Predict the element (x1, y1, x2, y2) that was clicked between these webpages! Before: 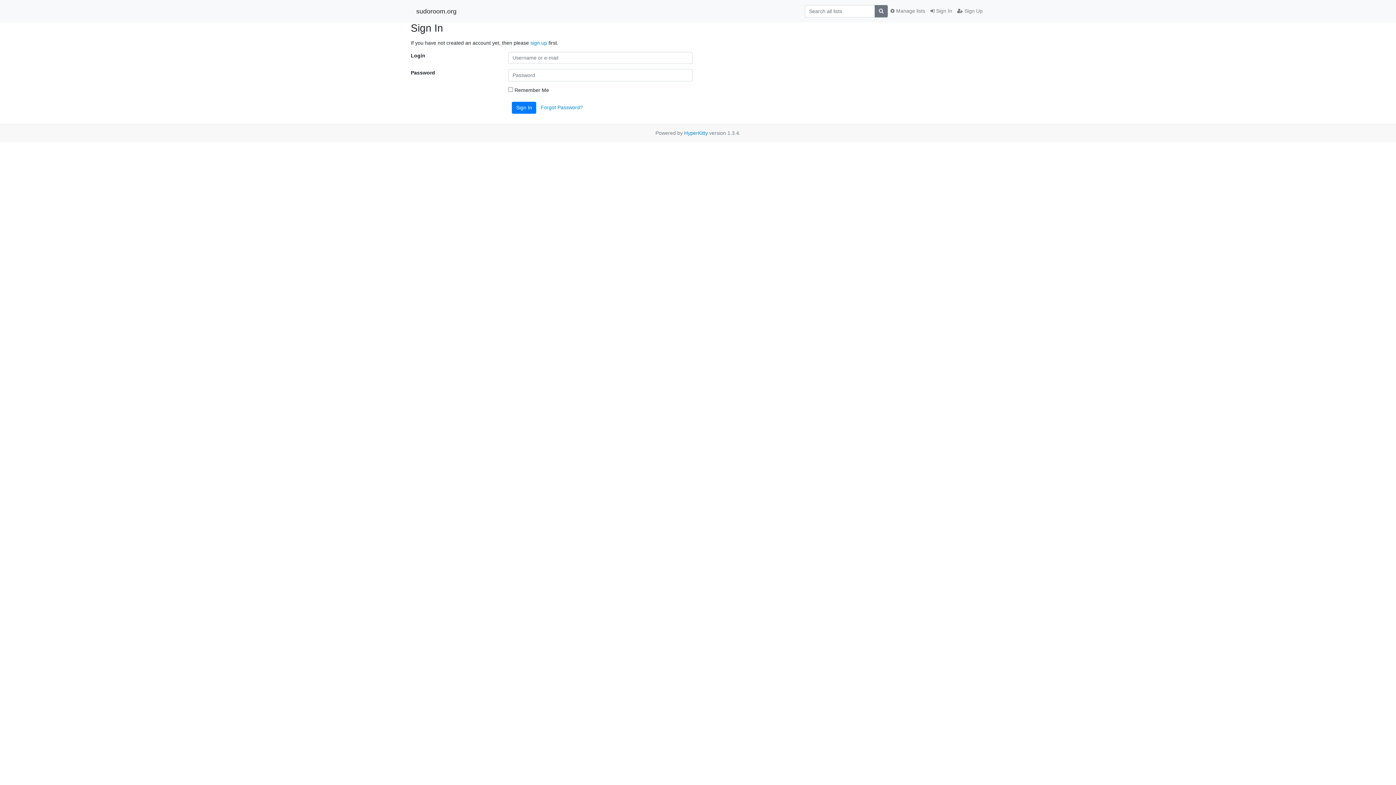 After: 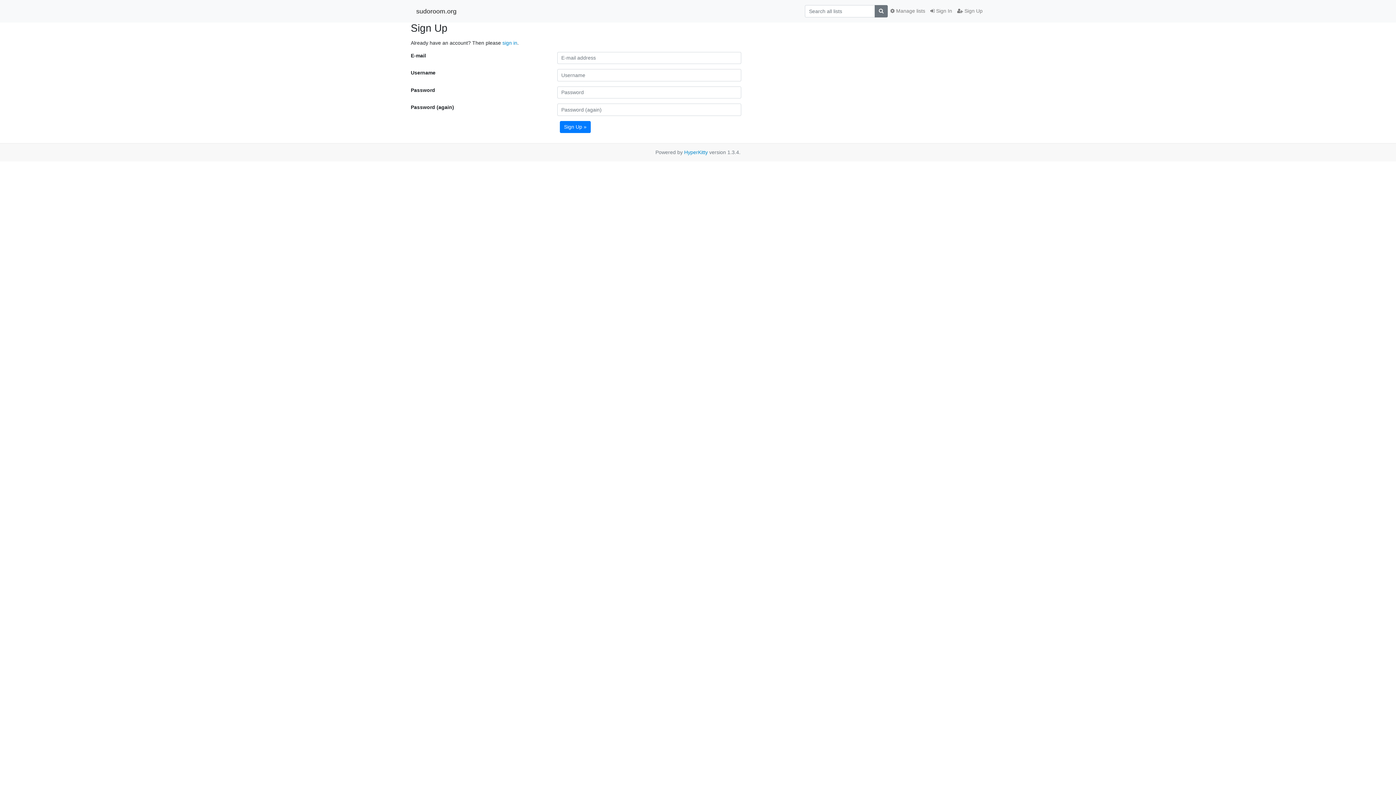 Action: label:  Sign Up bbox: (954, 4, 985, 17)